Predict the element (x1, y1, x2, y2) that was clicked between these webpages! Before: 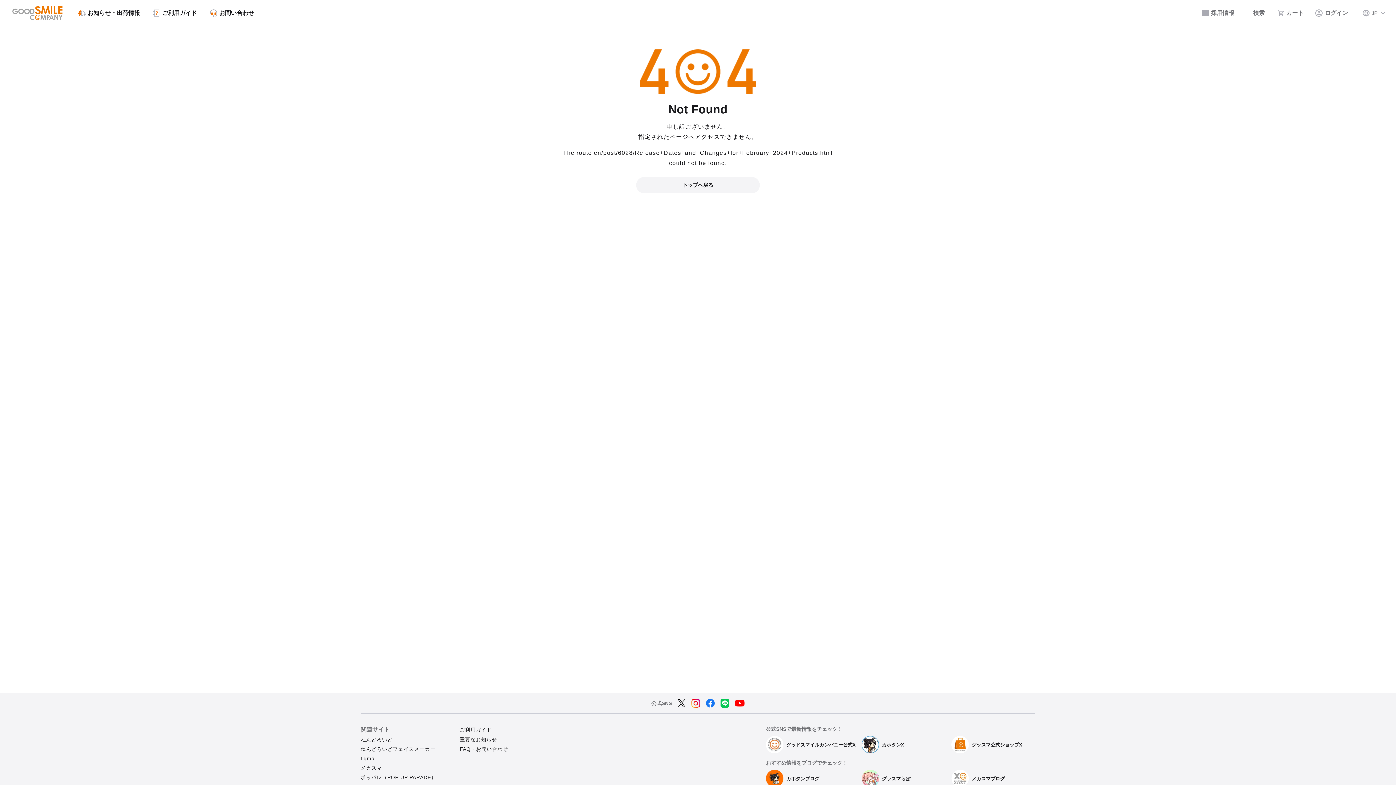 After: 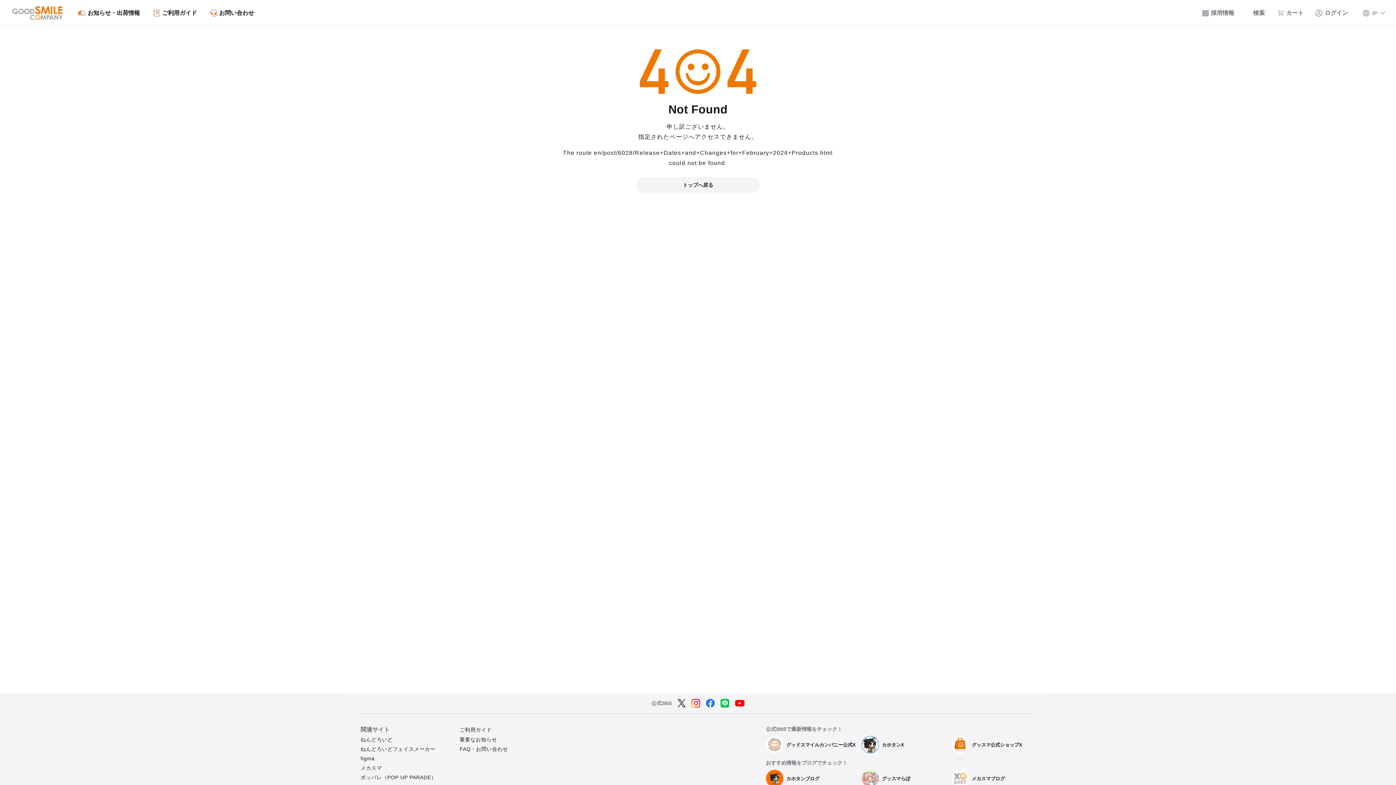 Action: bbox: (691, 705, 700, 708)